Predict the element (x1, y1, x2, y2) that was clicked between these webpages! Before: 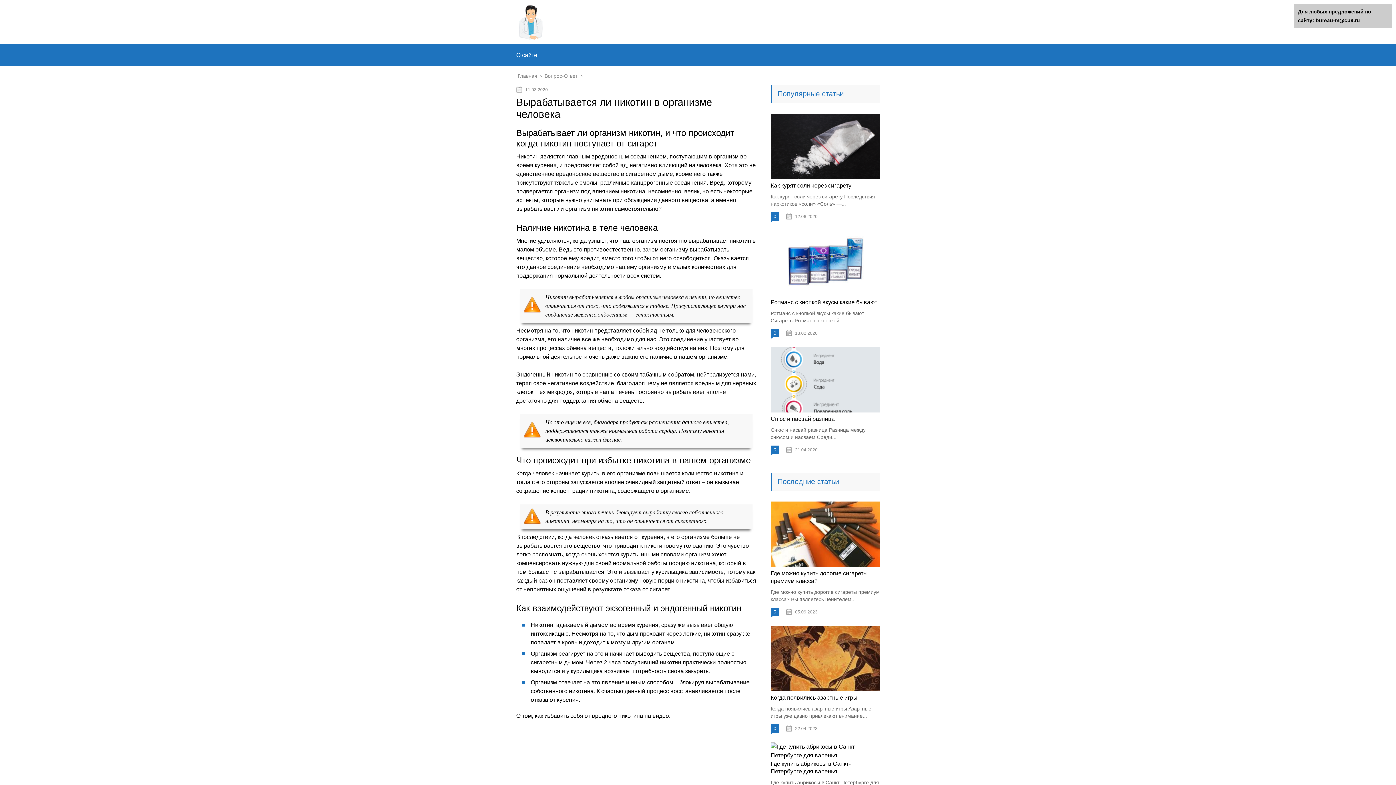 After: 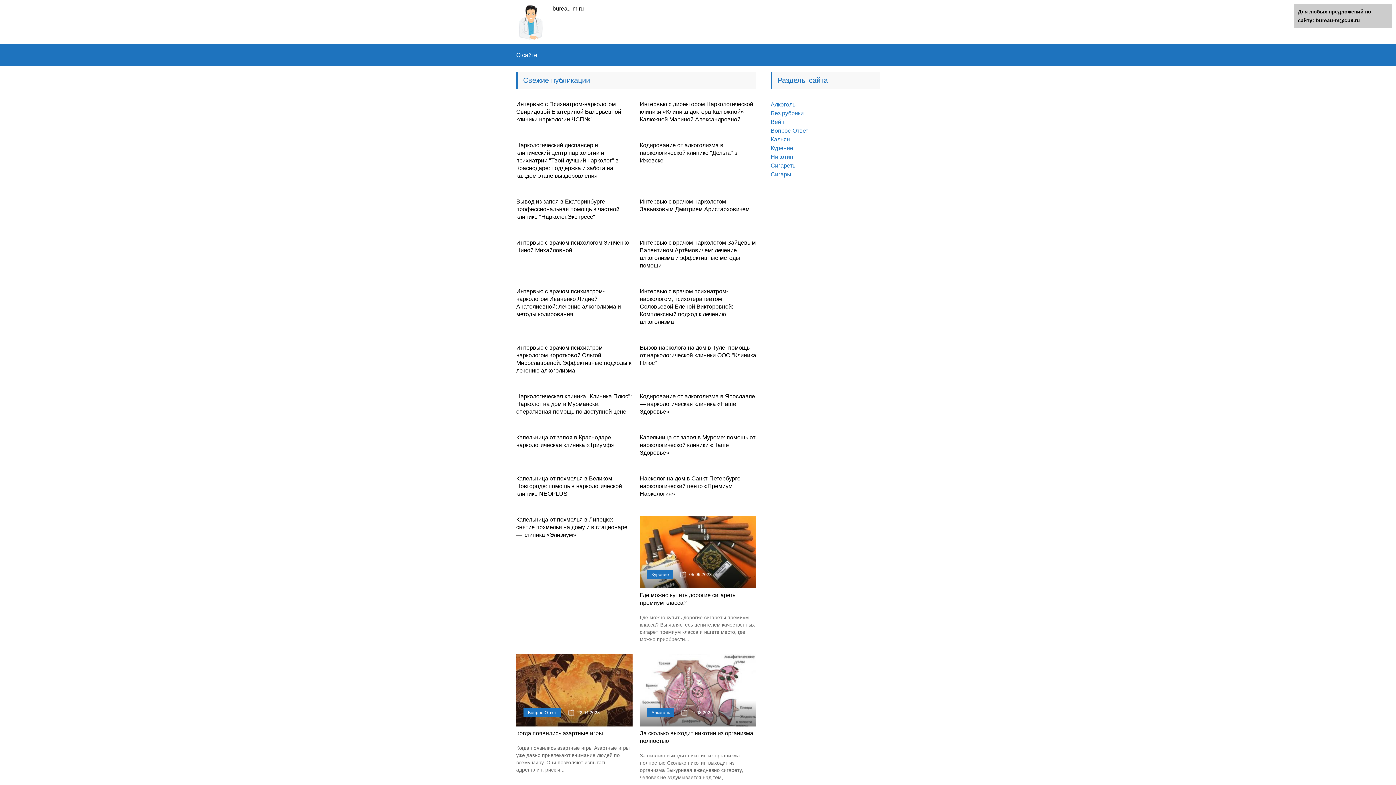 Action: bbox: (517, 73, 538, 78) label: Главная